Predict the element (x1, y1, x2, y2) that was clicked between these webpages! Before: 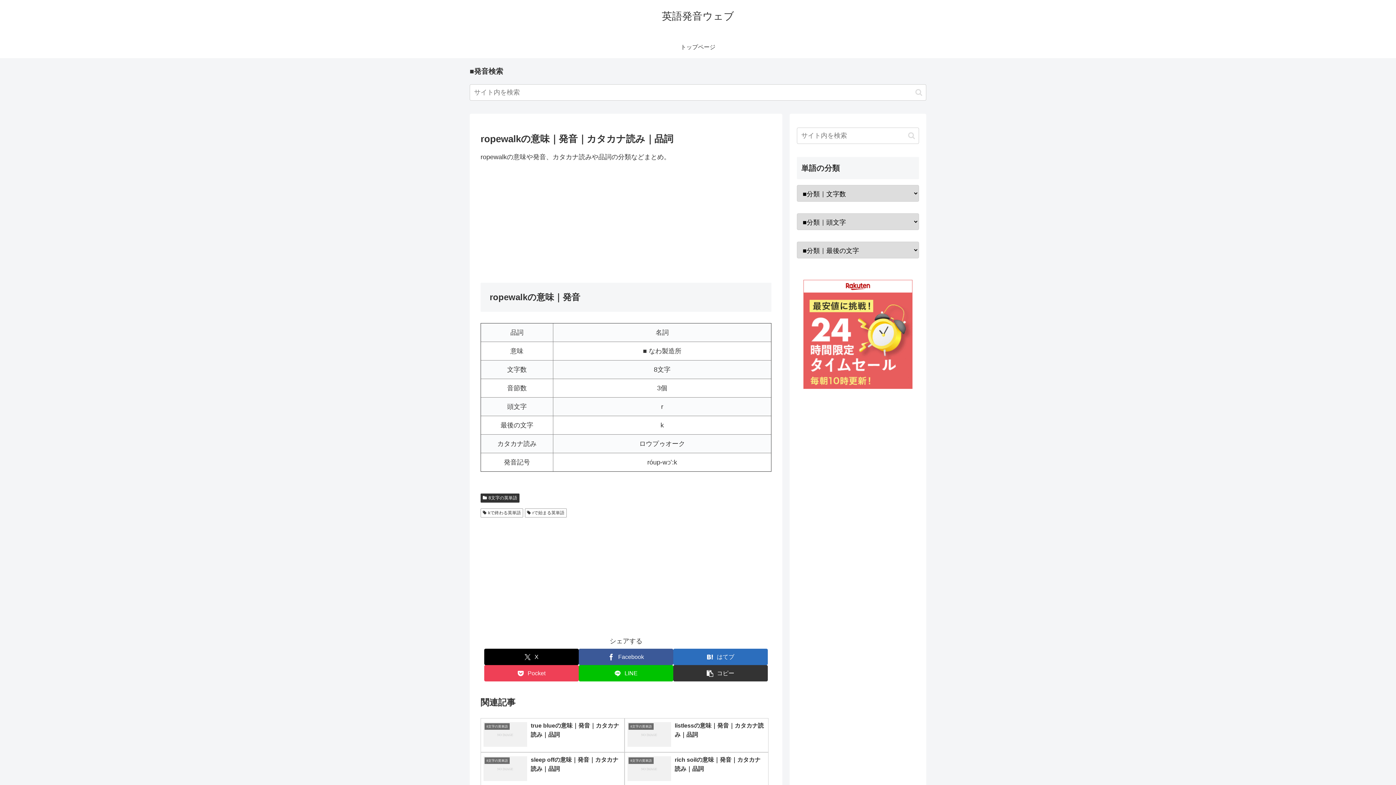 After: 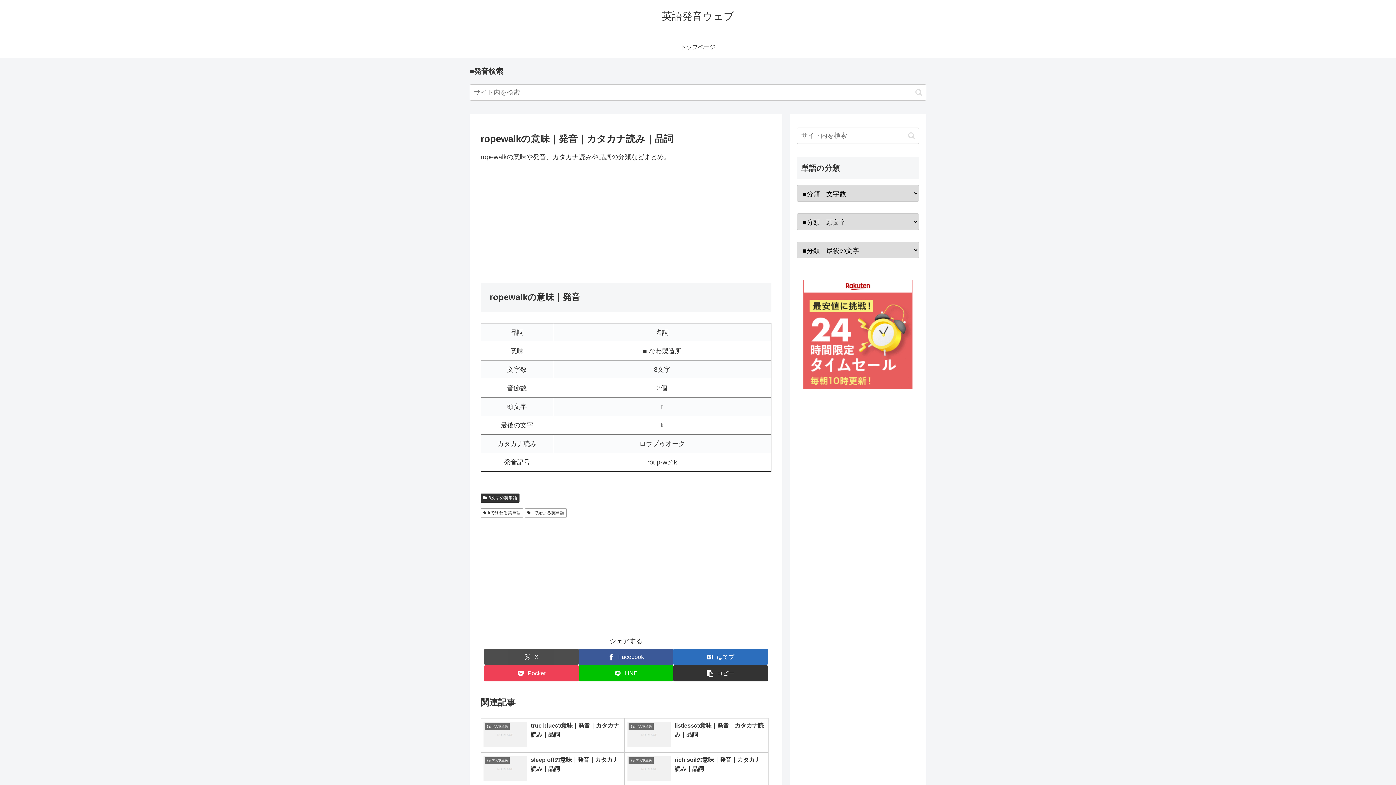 Action: bbox: (484, 649, 578, 665) label: Xでシェア